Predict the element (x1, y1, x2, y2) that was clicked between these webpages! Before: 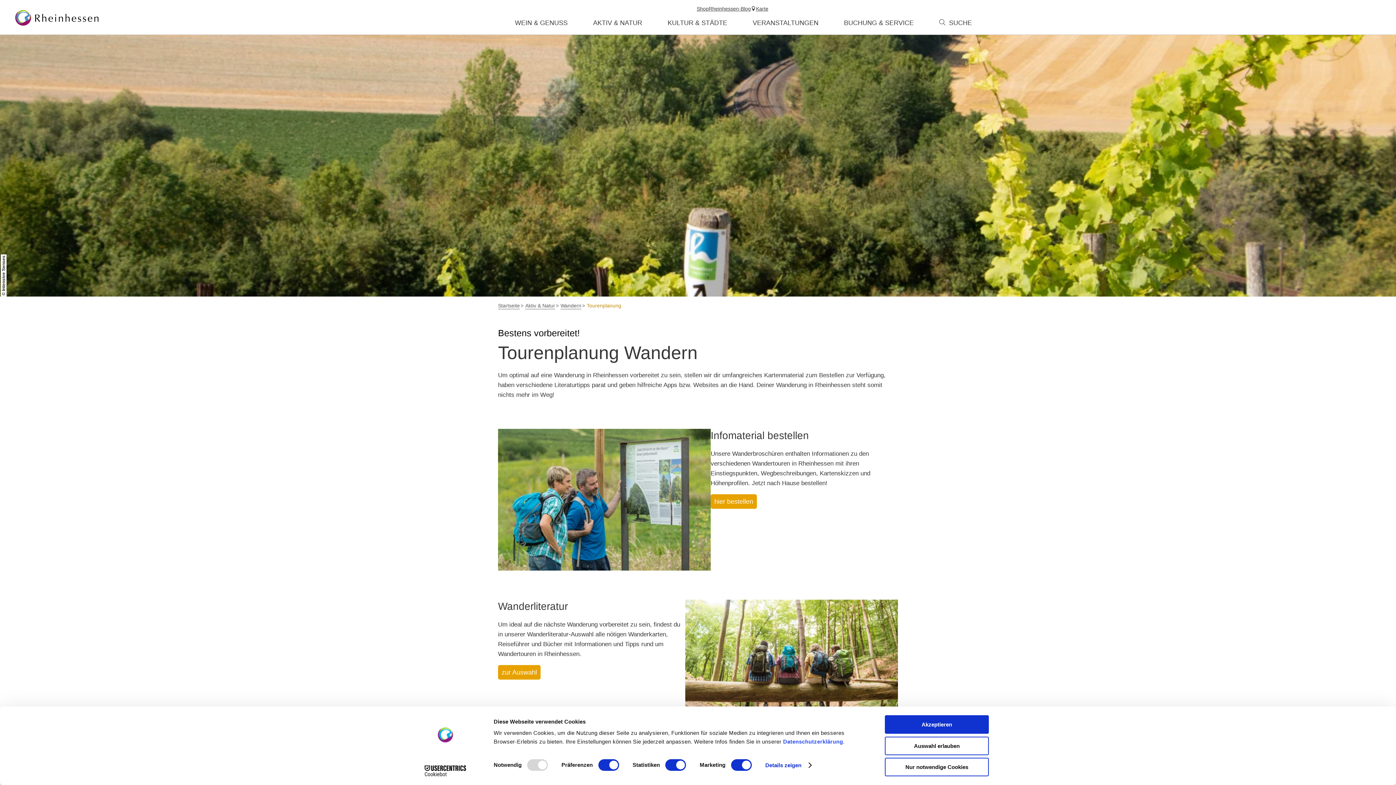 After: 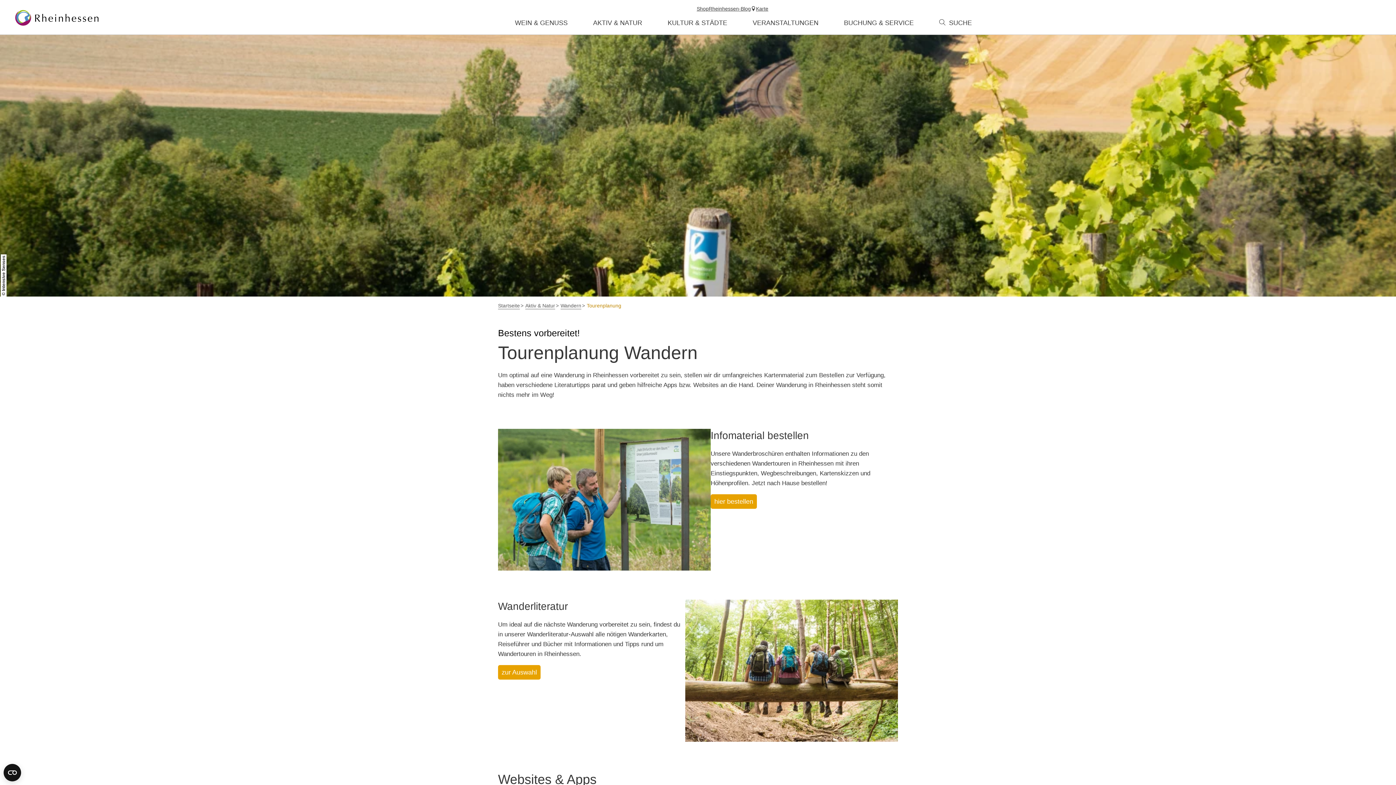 Action: label: Nur notwendige Cookies bbox: (885, 758, 989, 776)